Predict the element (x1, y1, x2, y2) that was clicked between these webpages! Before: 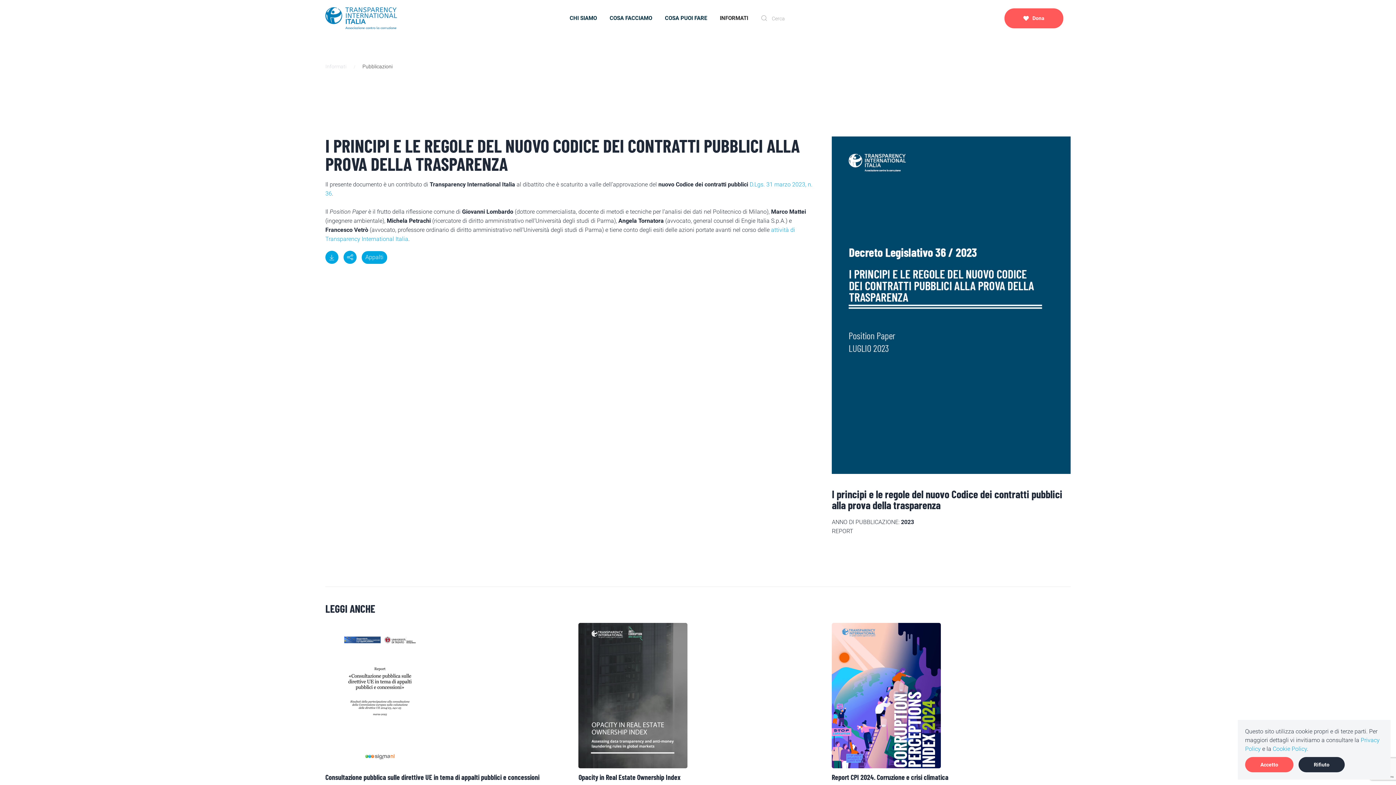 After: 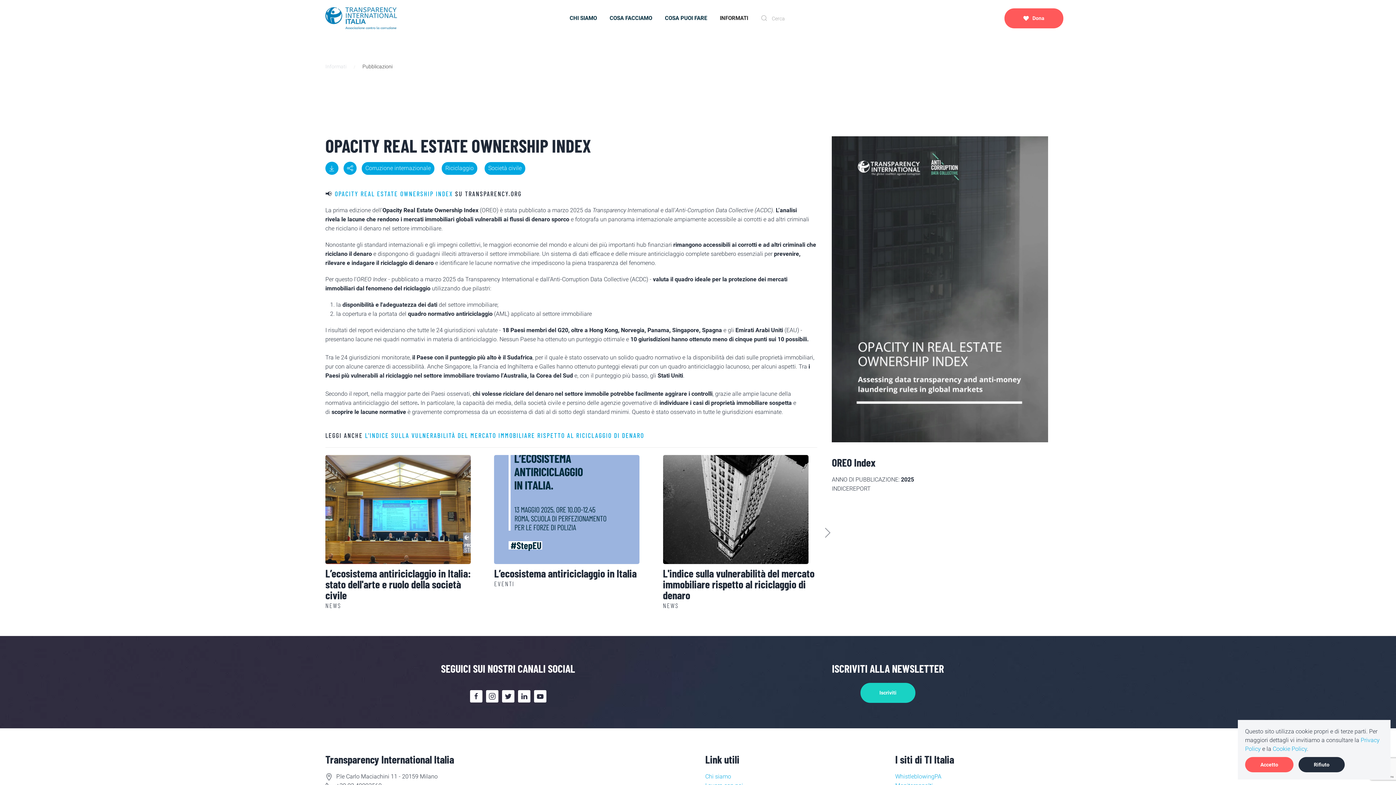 Action: bbox: (578, 692, 687, 698)